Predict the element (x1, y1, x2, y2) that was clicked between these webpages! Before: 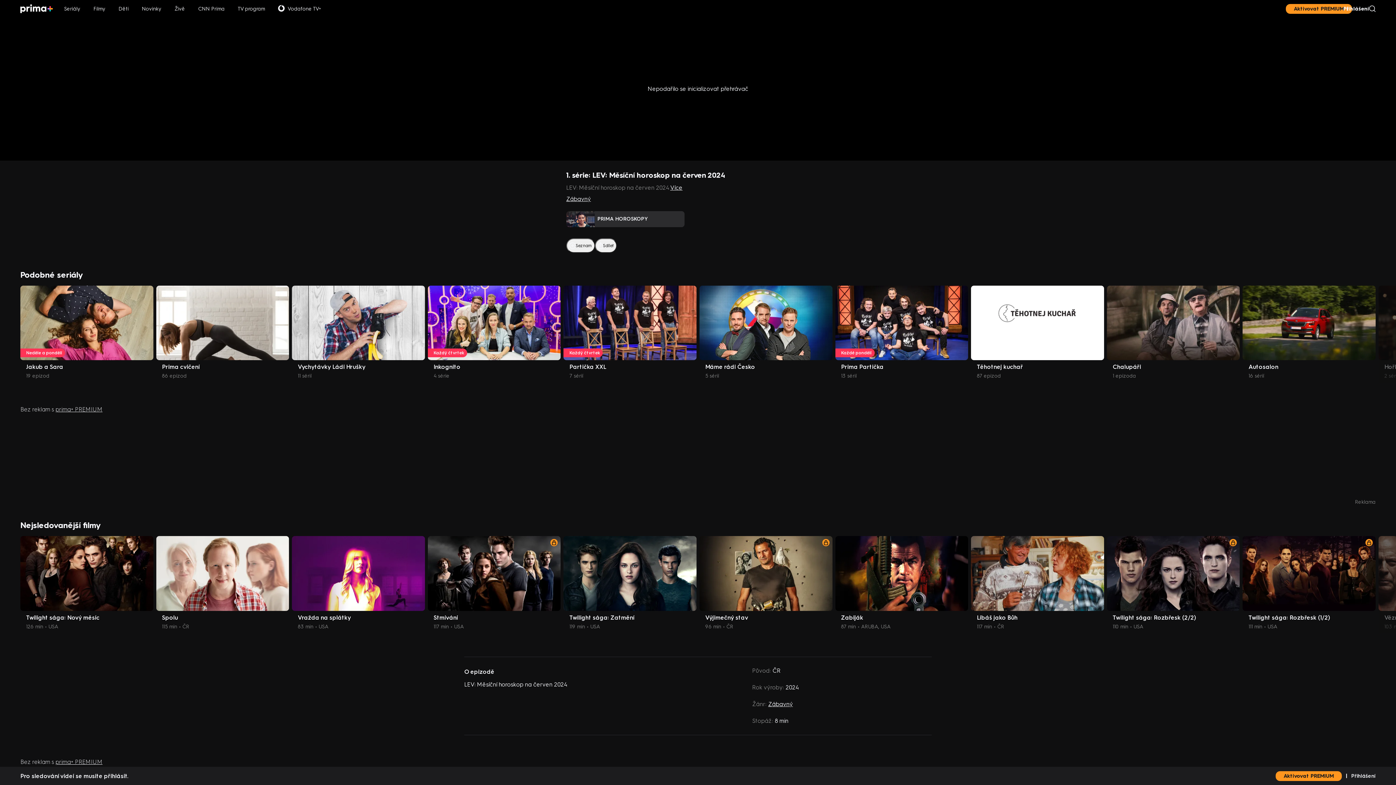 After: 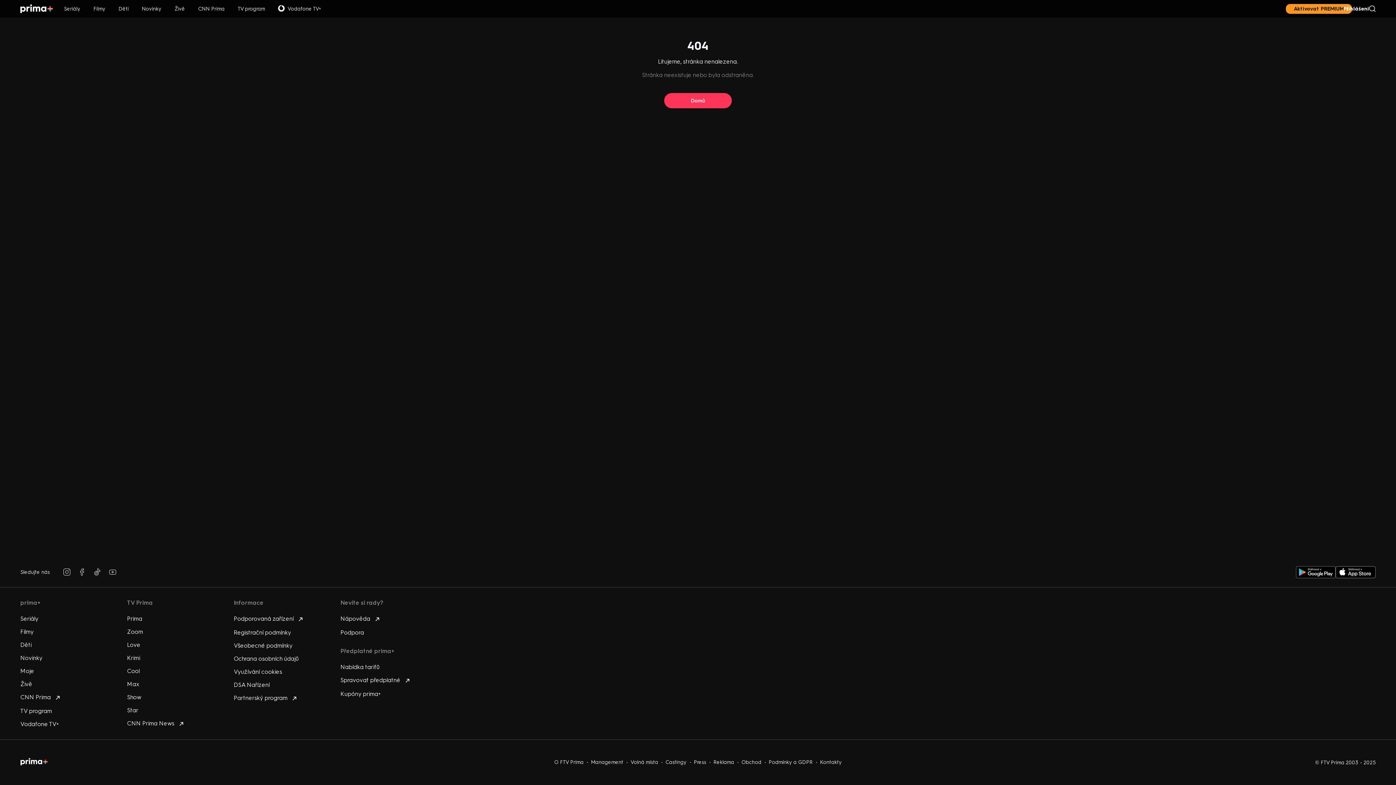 Action: bbox: (427, 536, 560, 633) label: Stmívání

117 min•USA